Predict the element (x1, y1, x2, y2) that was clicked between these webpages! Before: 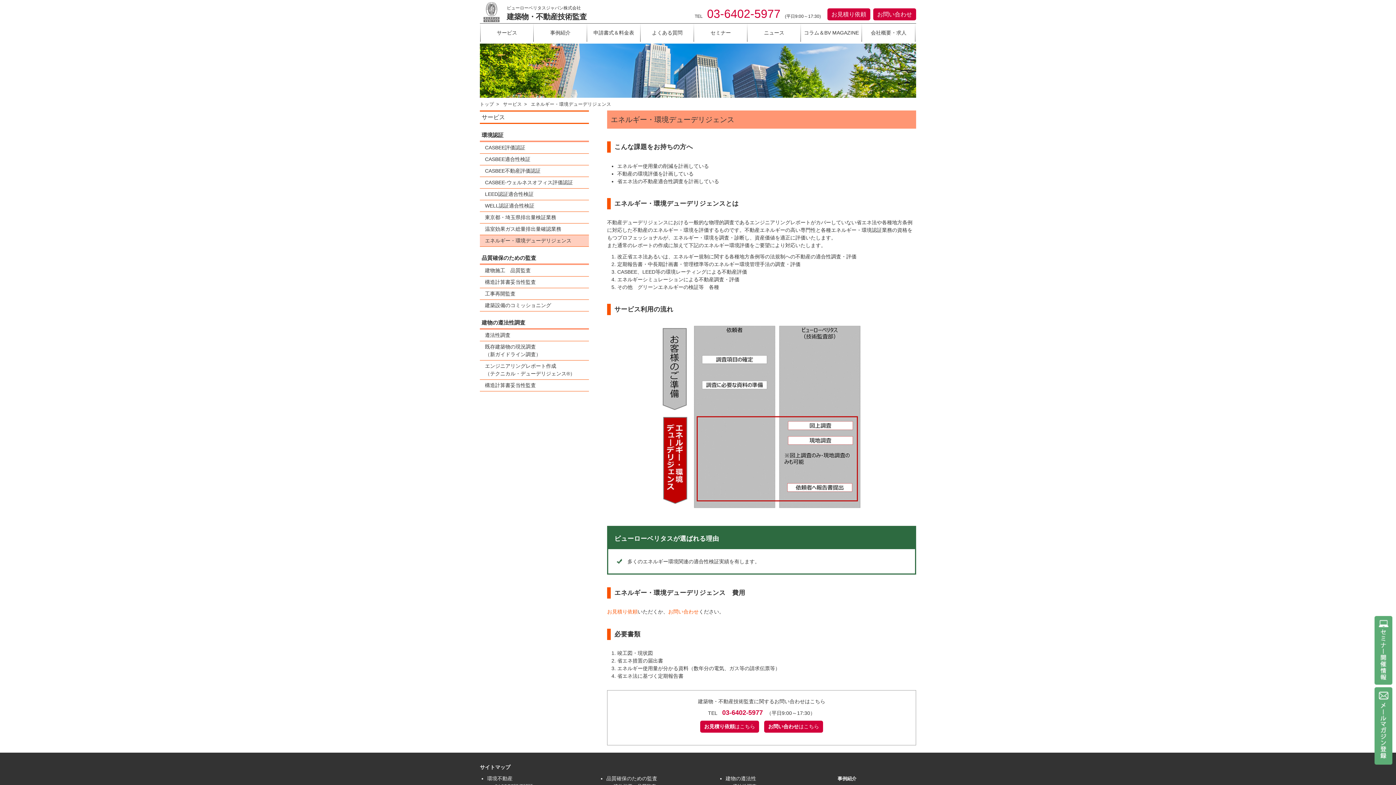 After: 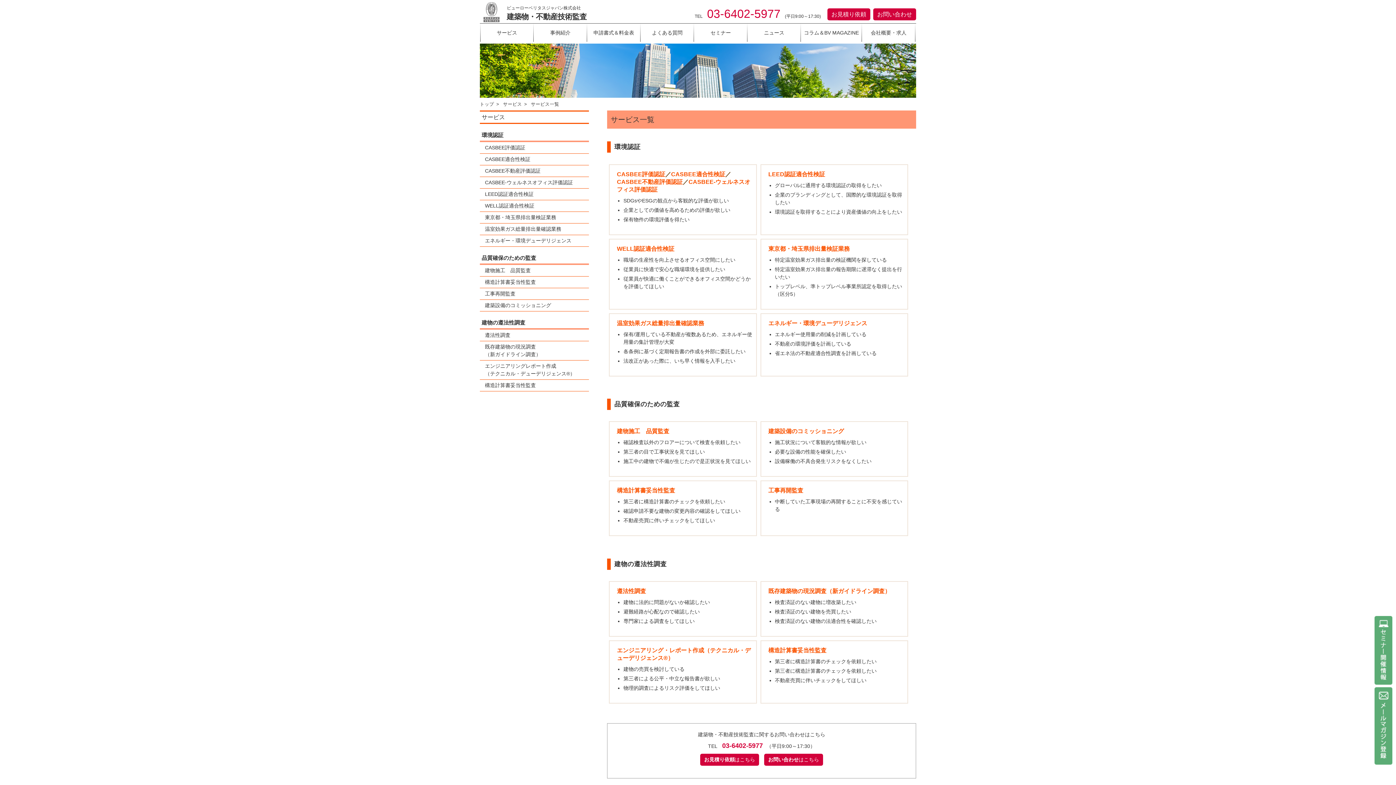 Action: label: サービス bbox: (503, 101, 522, 106)